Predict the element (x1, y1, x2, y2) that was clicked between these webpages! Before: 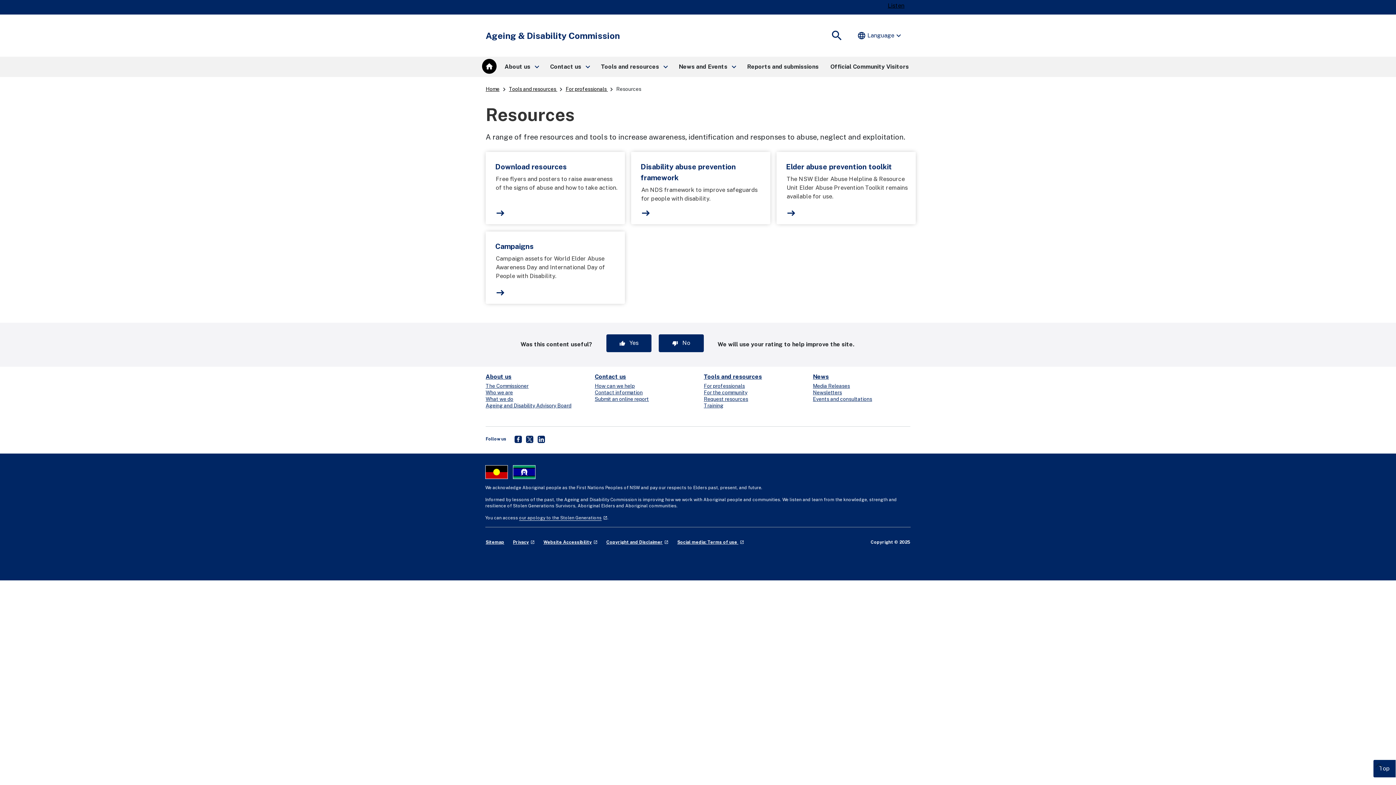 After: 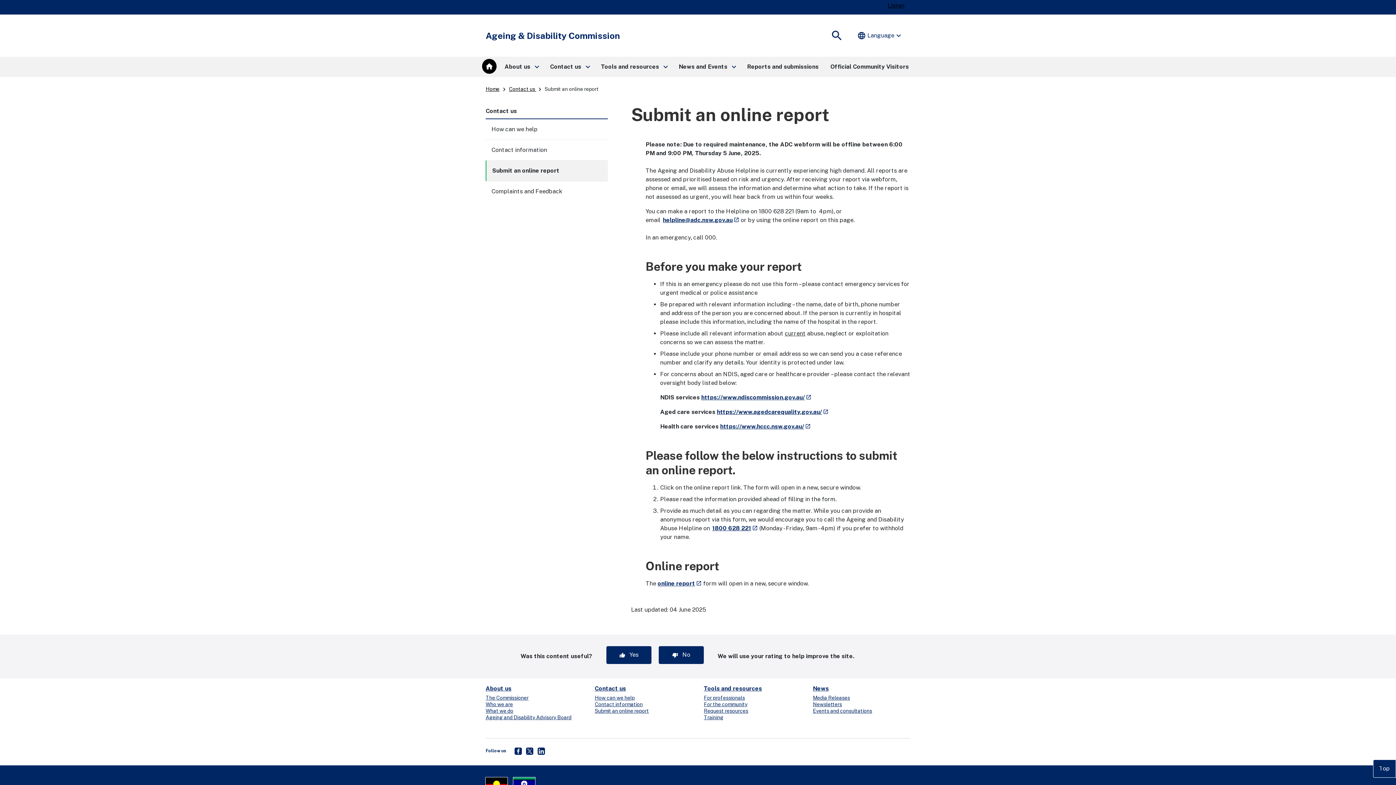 Action: bbox: (594, 396, 649, 402) label: Submit an online report